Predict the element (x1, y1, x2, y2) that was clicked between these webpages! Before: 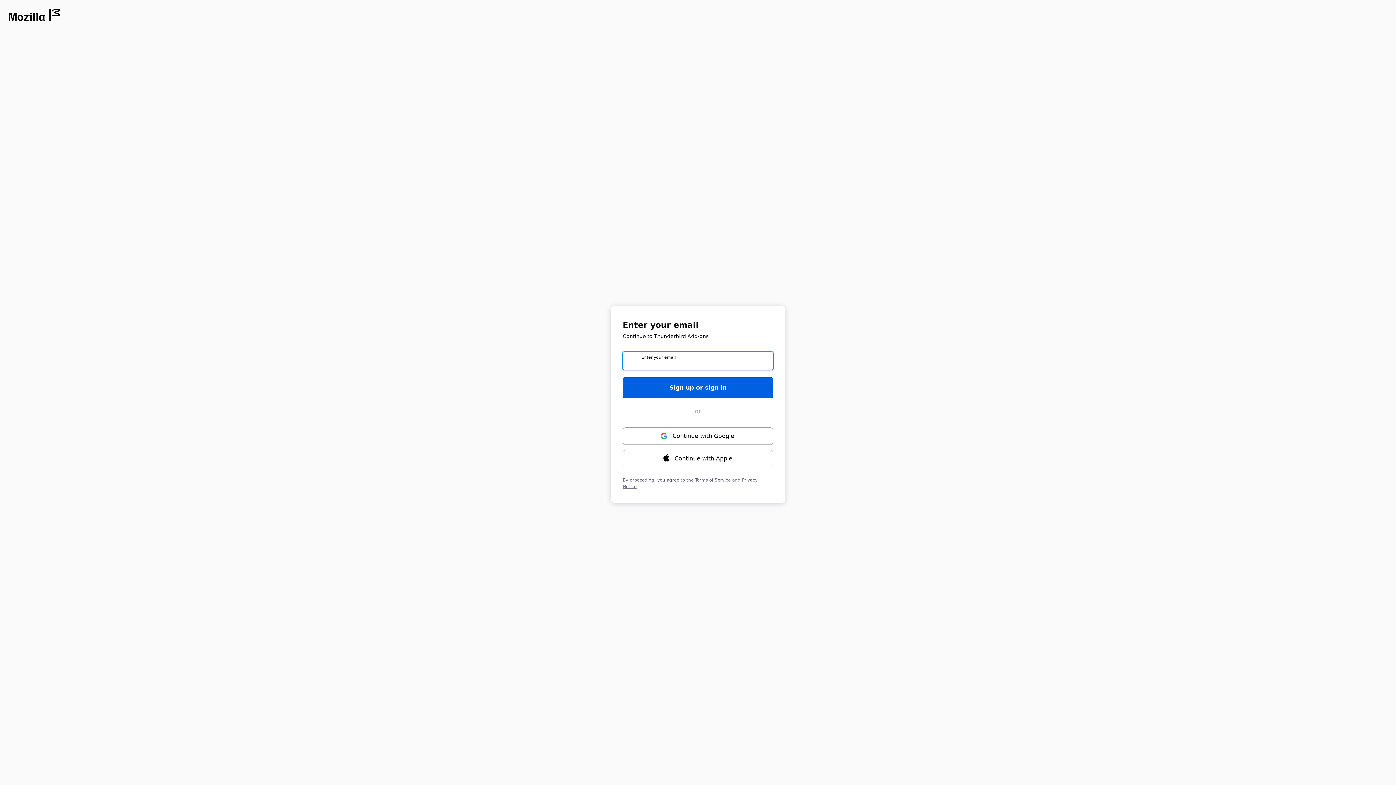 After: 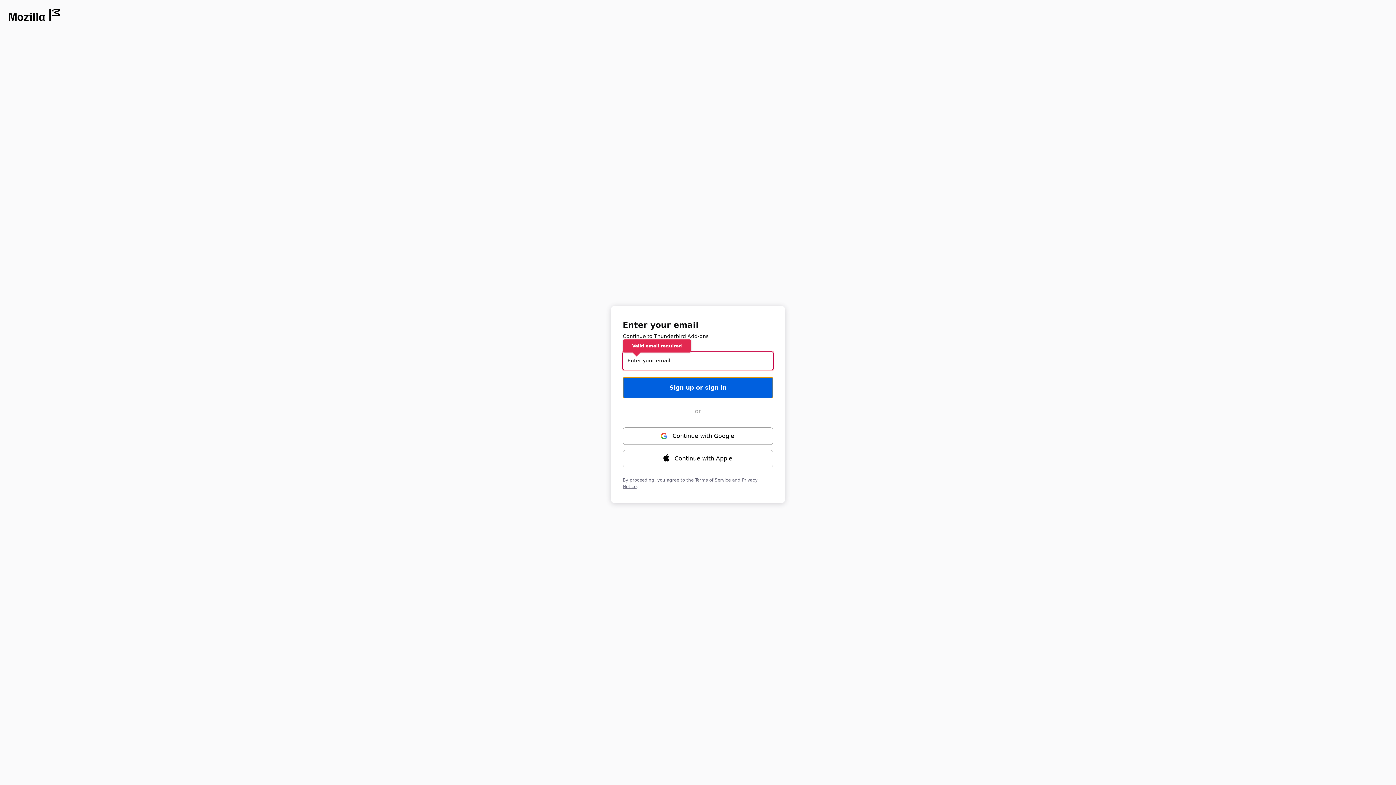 Action: bbox: (622, 377, 773, 398) label: Sign up or sign in